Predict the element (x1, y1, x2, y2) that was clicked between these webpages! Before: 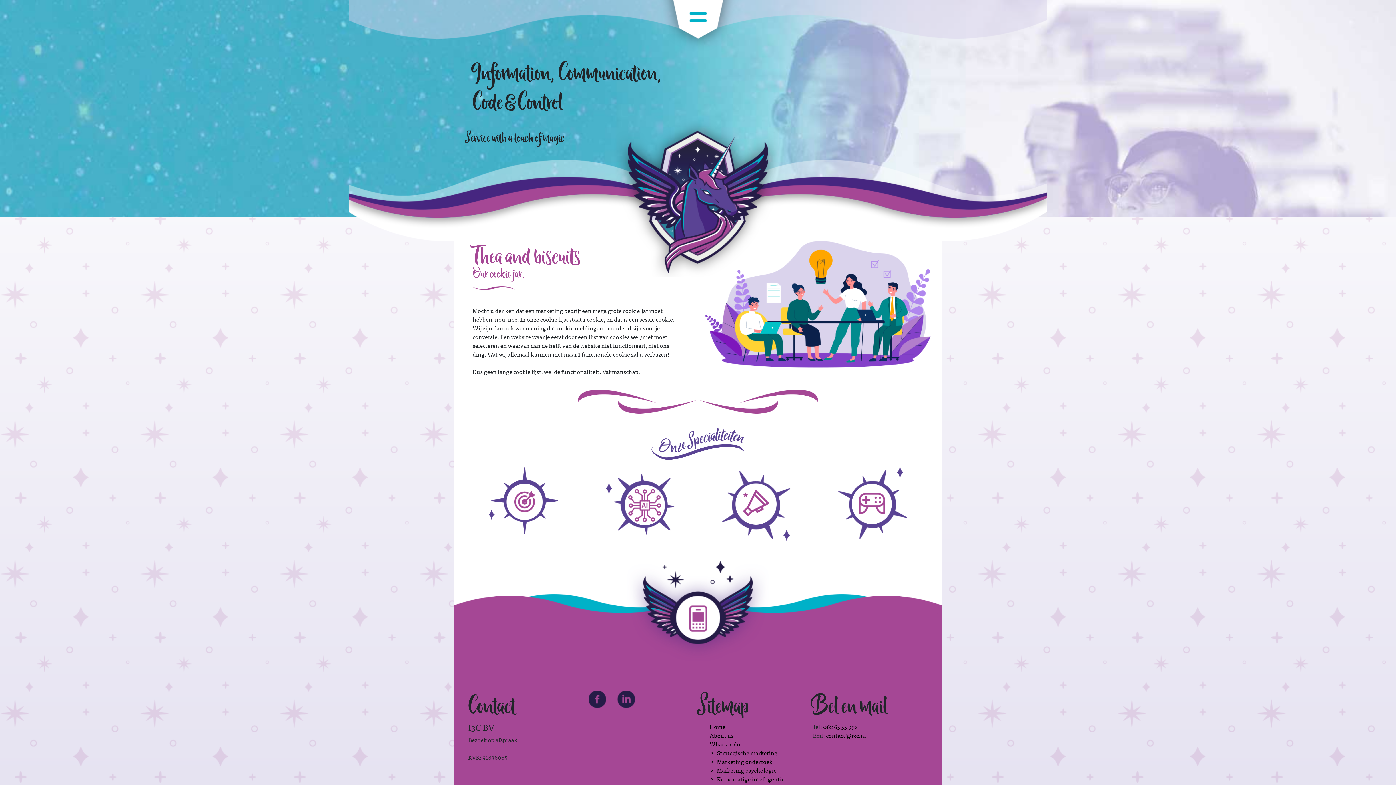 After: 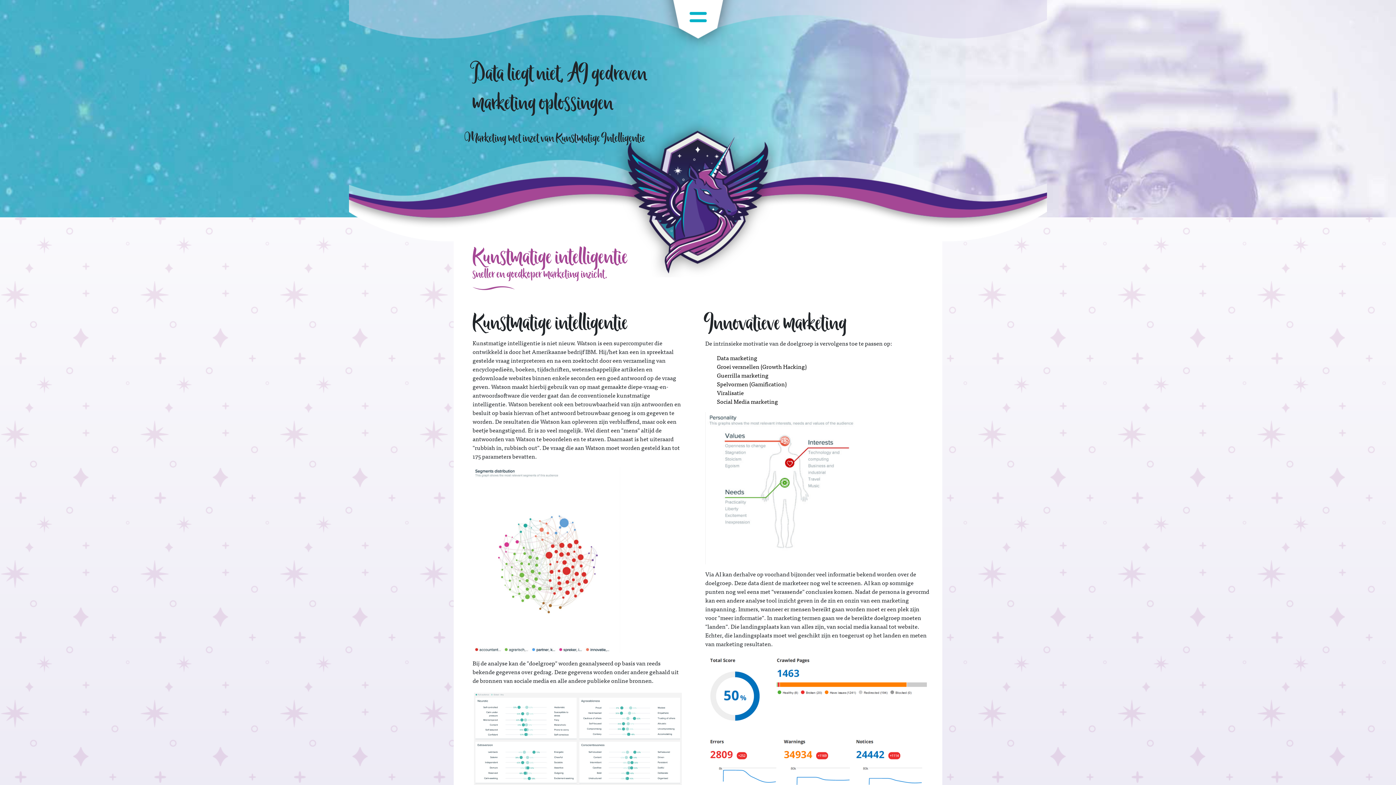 Action: bbox: (709, 775, 813, 784) label: Kunstmatige intelligentie